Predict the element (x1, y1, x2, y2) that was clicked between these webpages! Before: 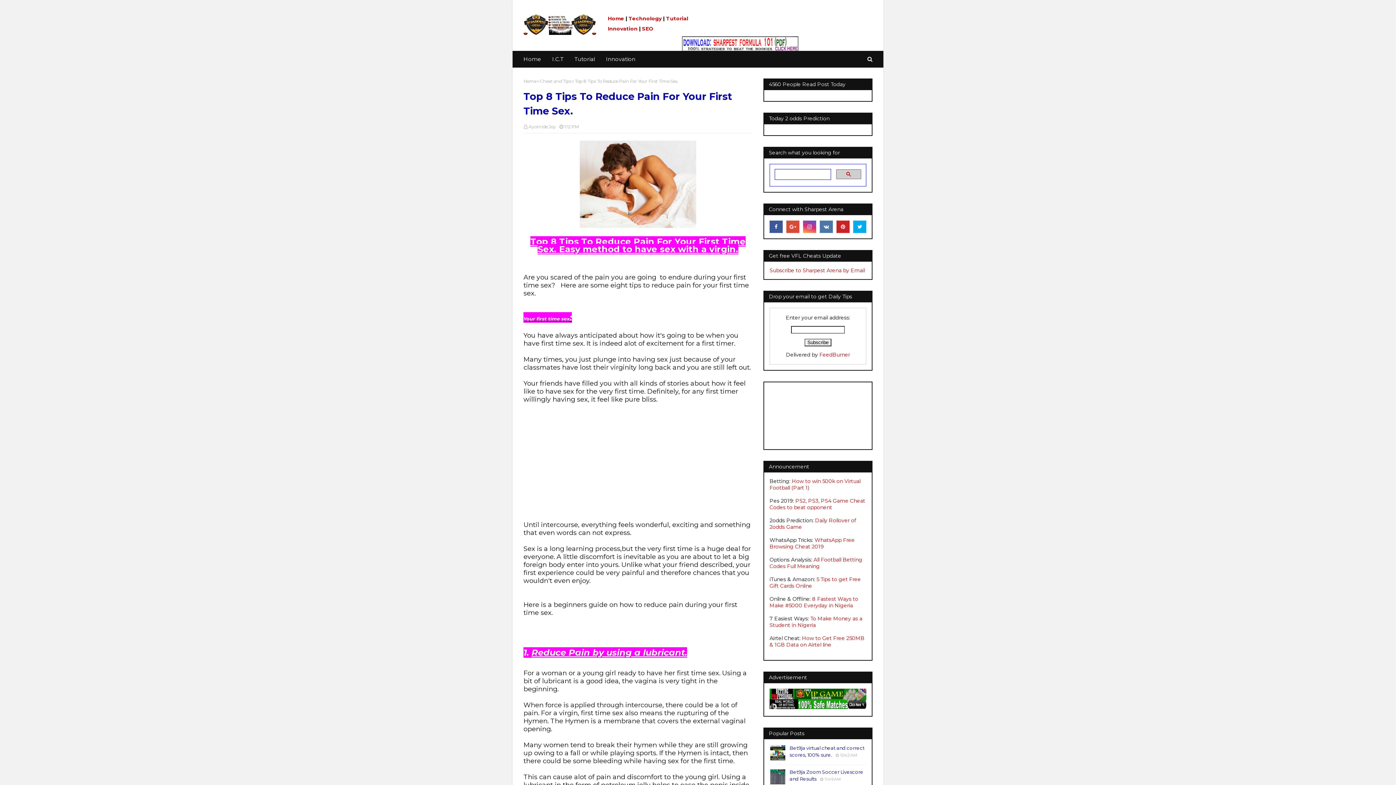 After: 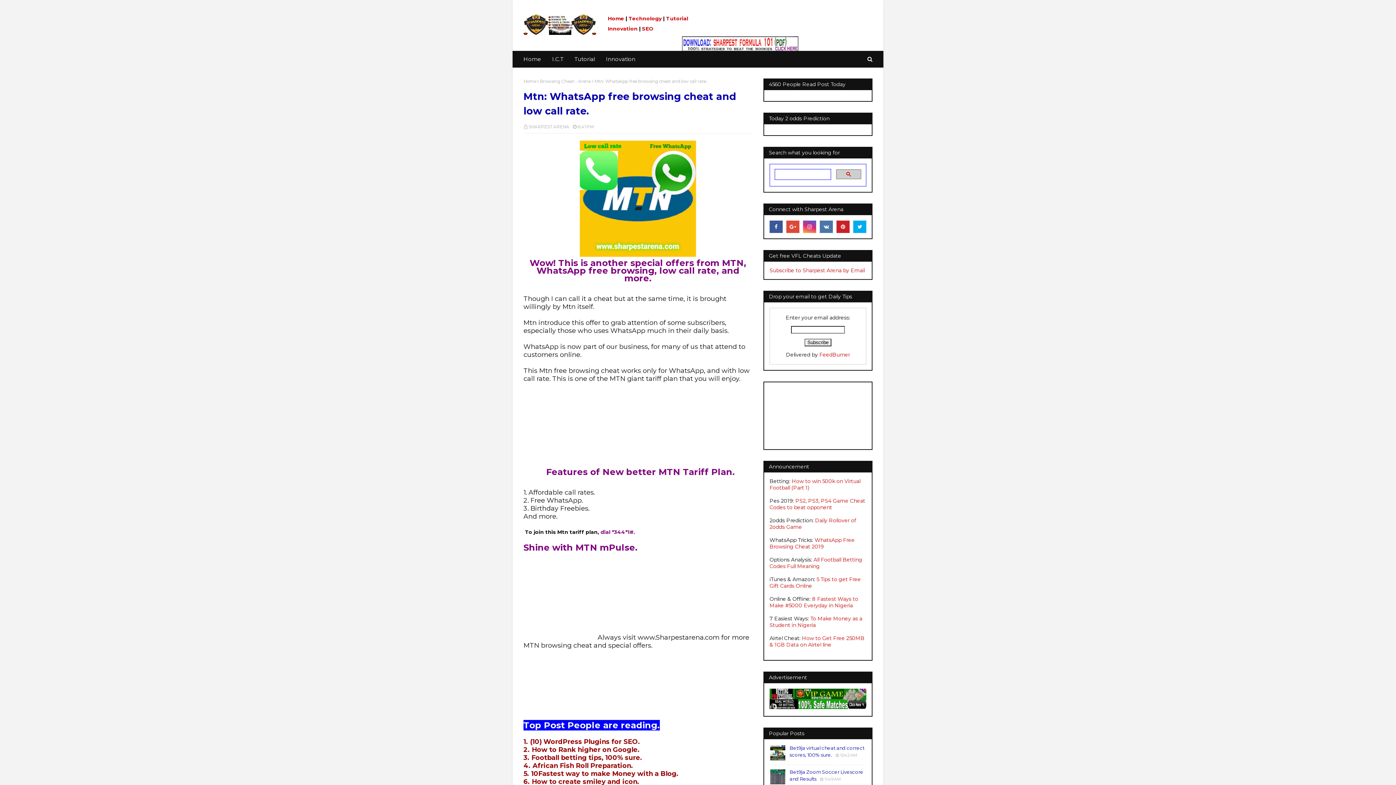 Action: label: WhatsApp Free Browsing Cheat 2019 bbox: (769, 514, 854, 527)